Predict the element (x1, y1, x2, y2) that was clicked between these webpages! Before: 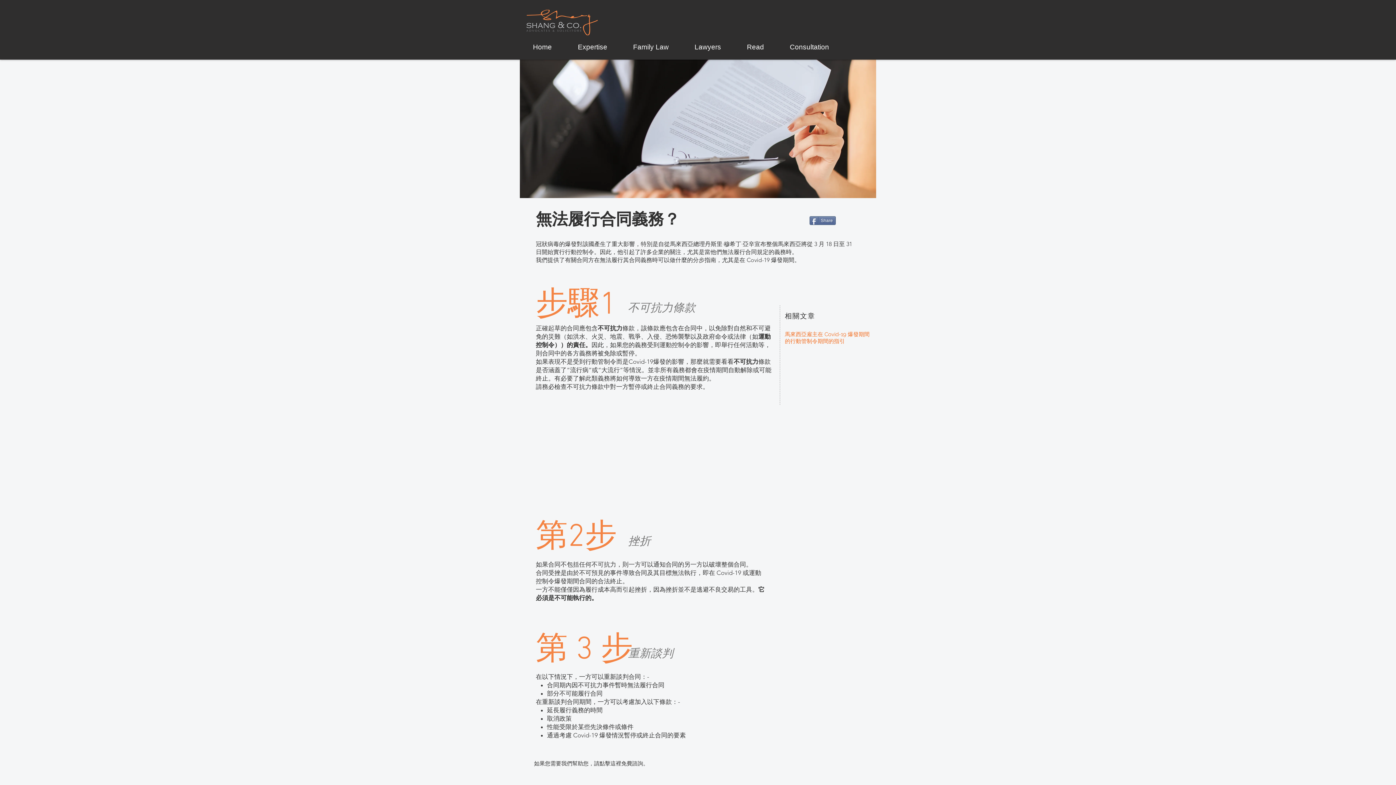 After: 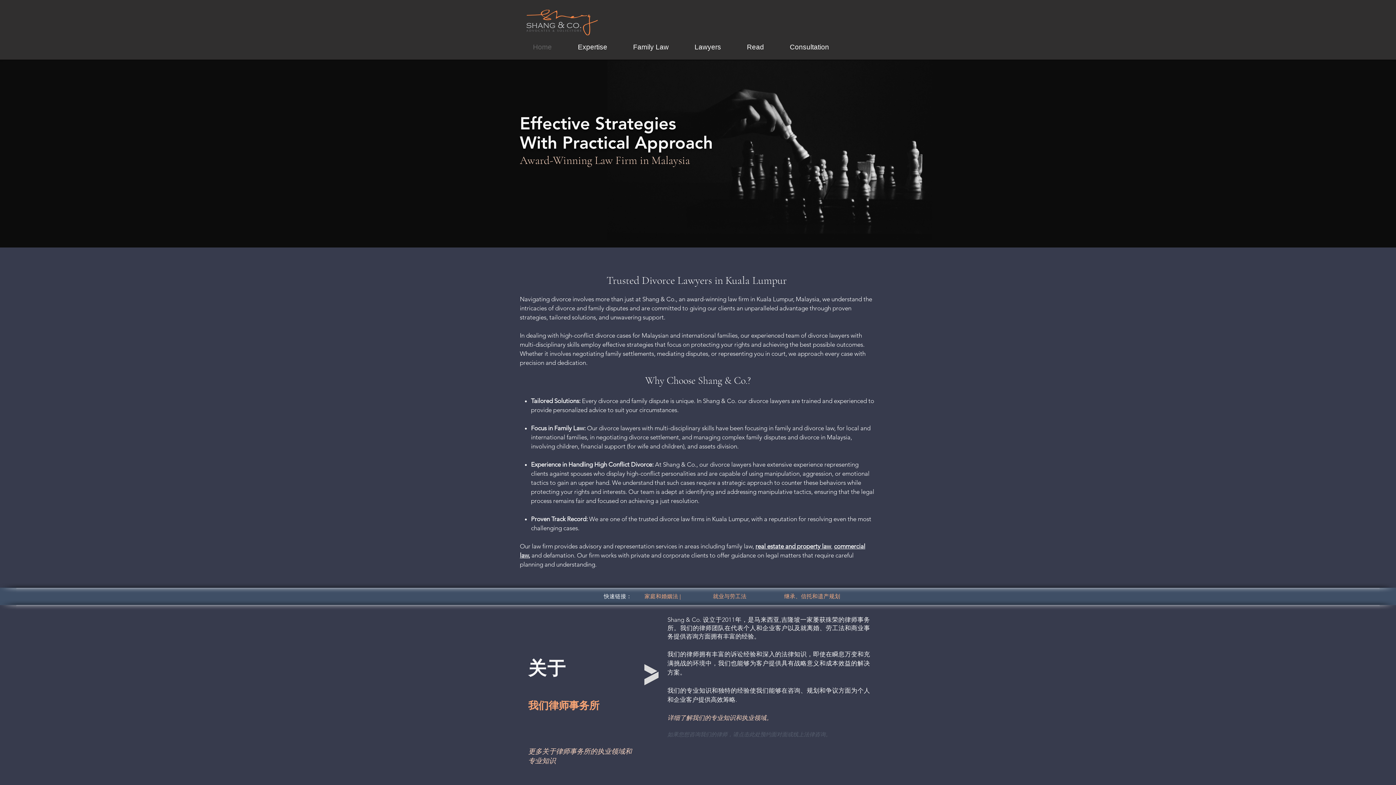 Action: bbox: (534, 760, 648, 767) label: 如果您需要我們幫助您，請點擊這裡免費諮詢。